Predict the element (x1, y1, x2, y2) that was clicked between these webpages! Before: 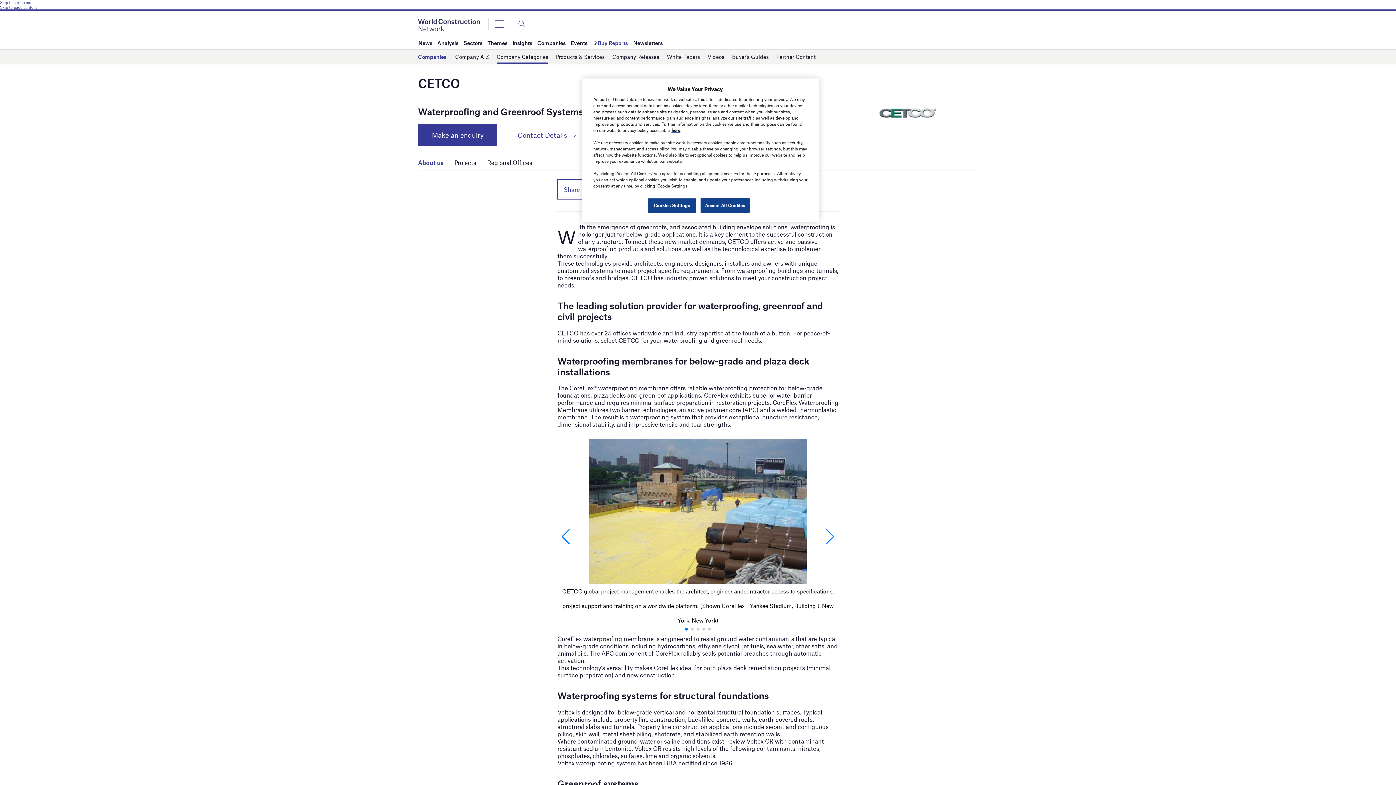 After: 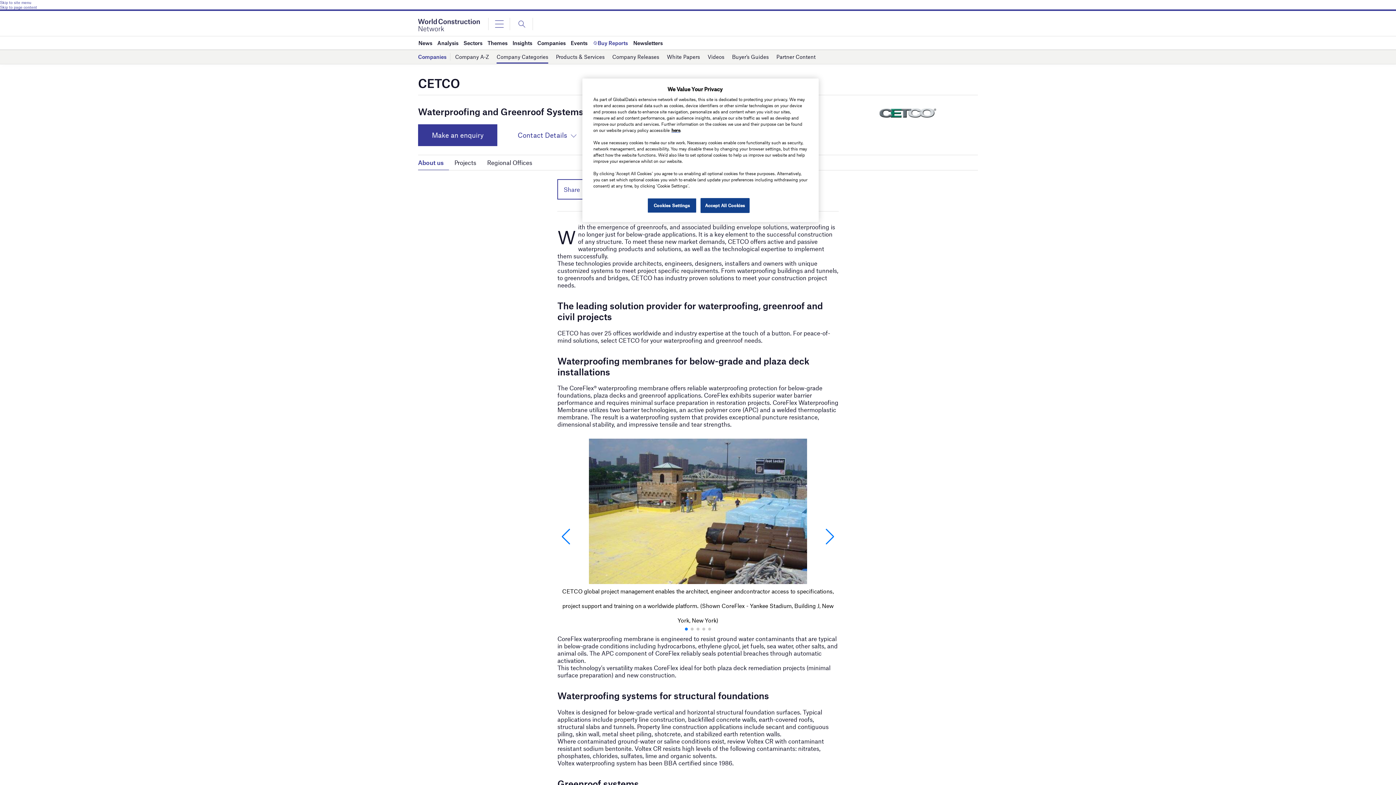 Action: bbox: (0, 4, 1396, 9) label: Skip to page content